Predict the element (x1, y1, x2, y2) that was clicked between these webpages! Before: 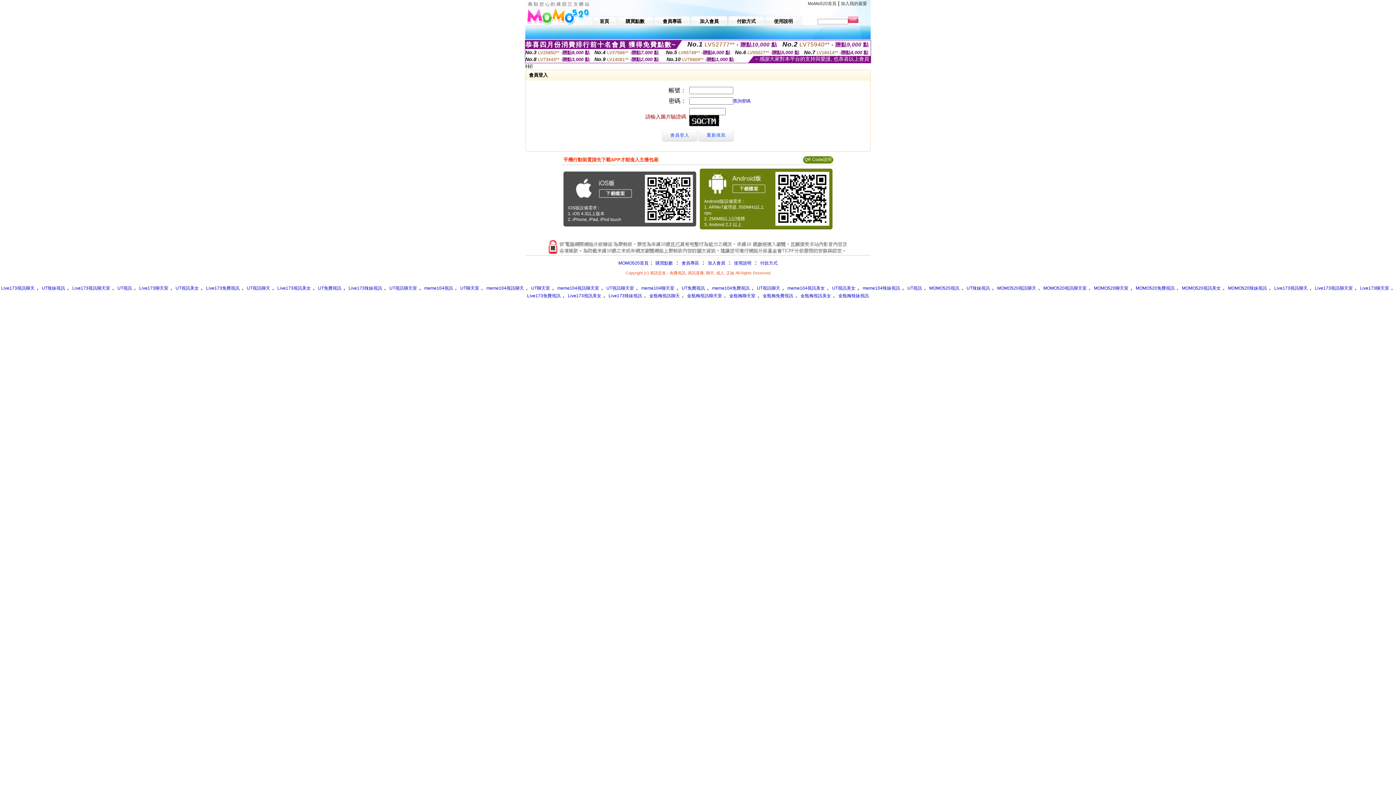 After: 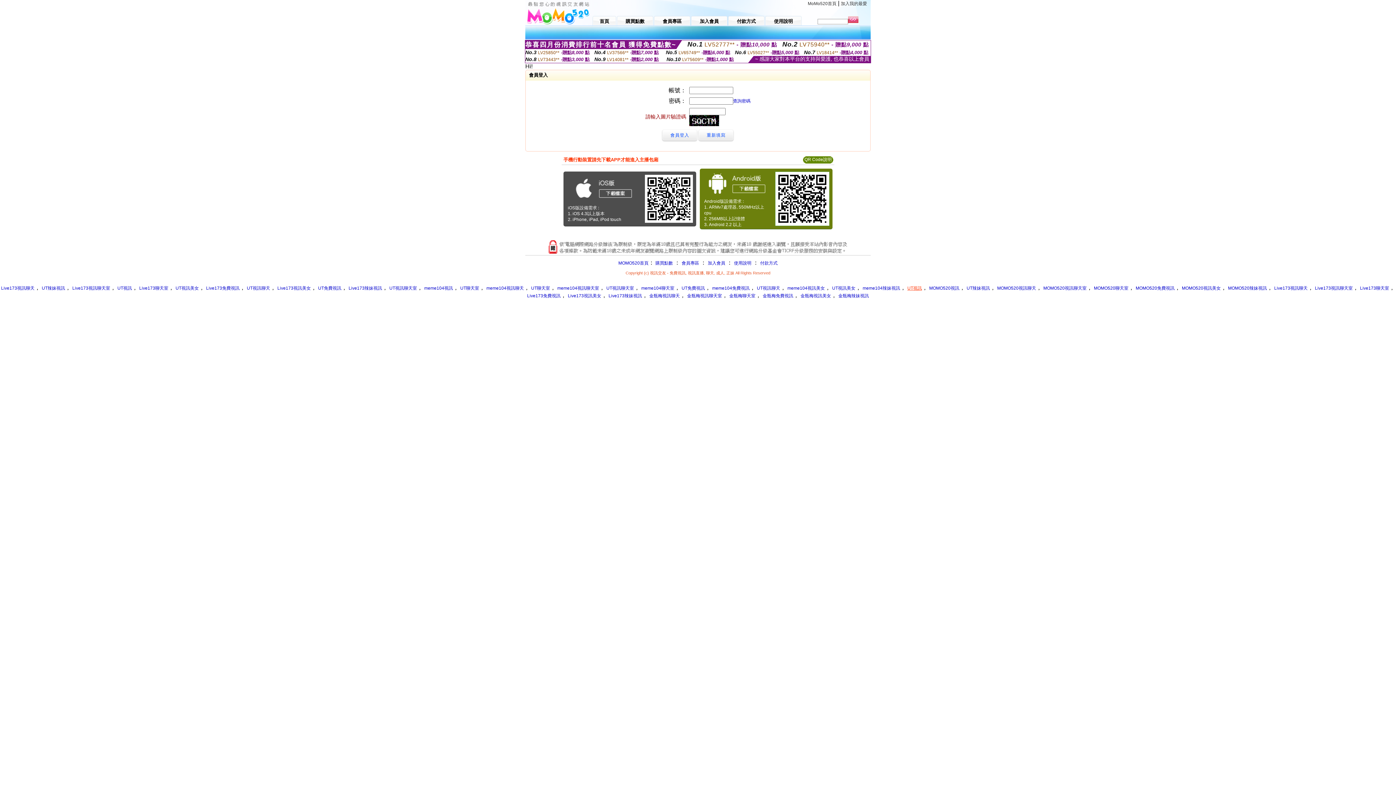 Action: bbox: (907, 285, 922, 290) label: UT視訊